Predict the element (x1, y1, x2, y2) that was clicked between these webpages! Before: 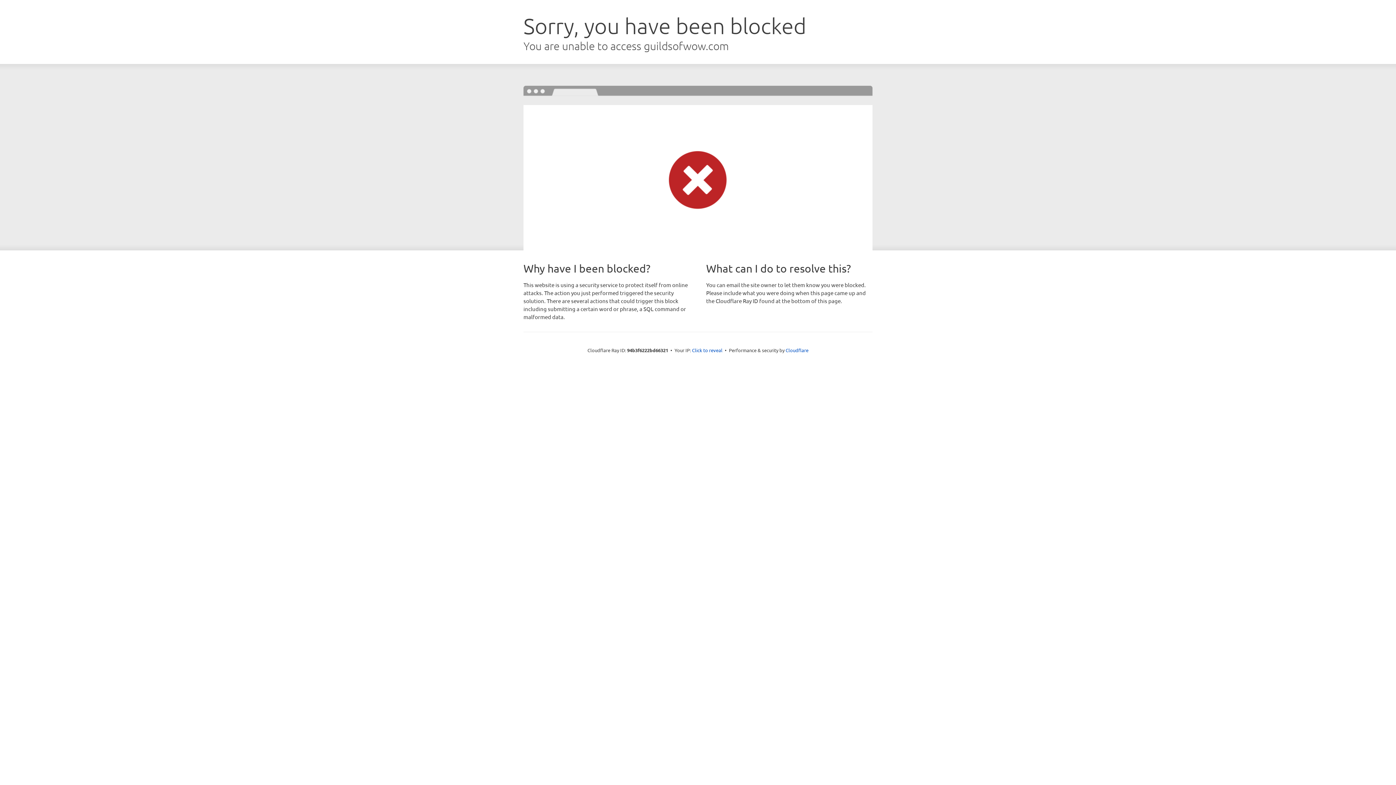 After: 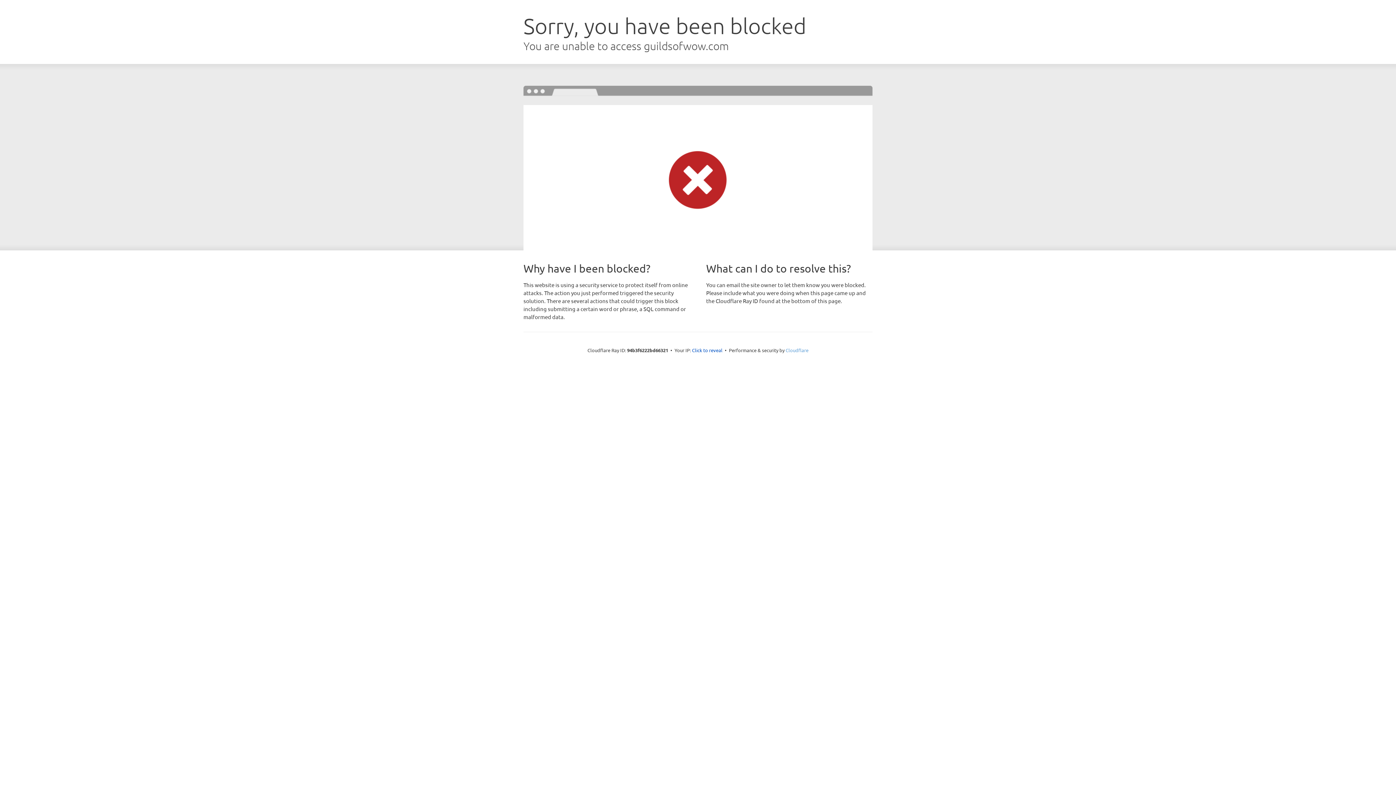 Action: label: Cloudflare bbox: (785, 347, 808, 353)